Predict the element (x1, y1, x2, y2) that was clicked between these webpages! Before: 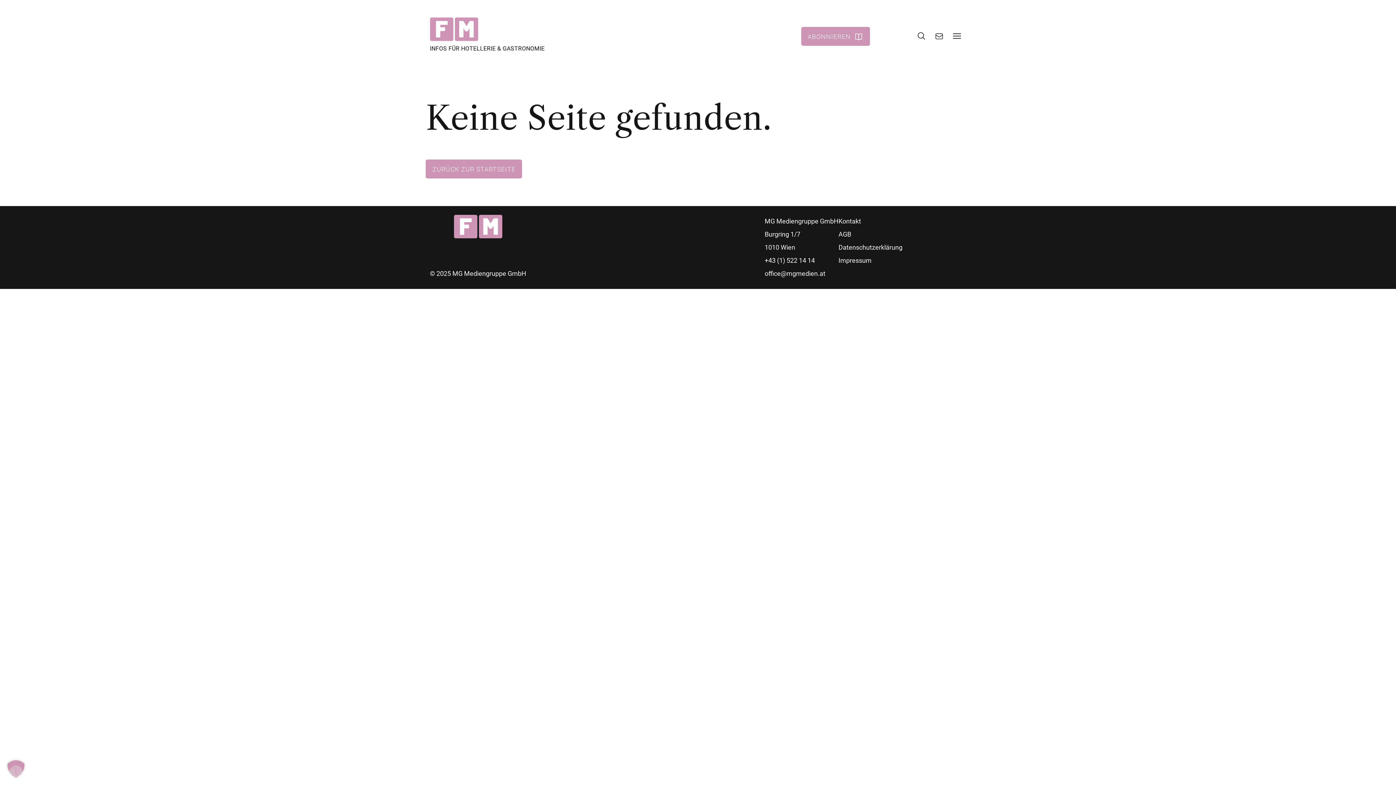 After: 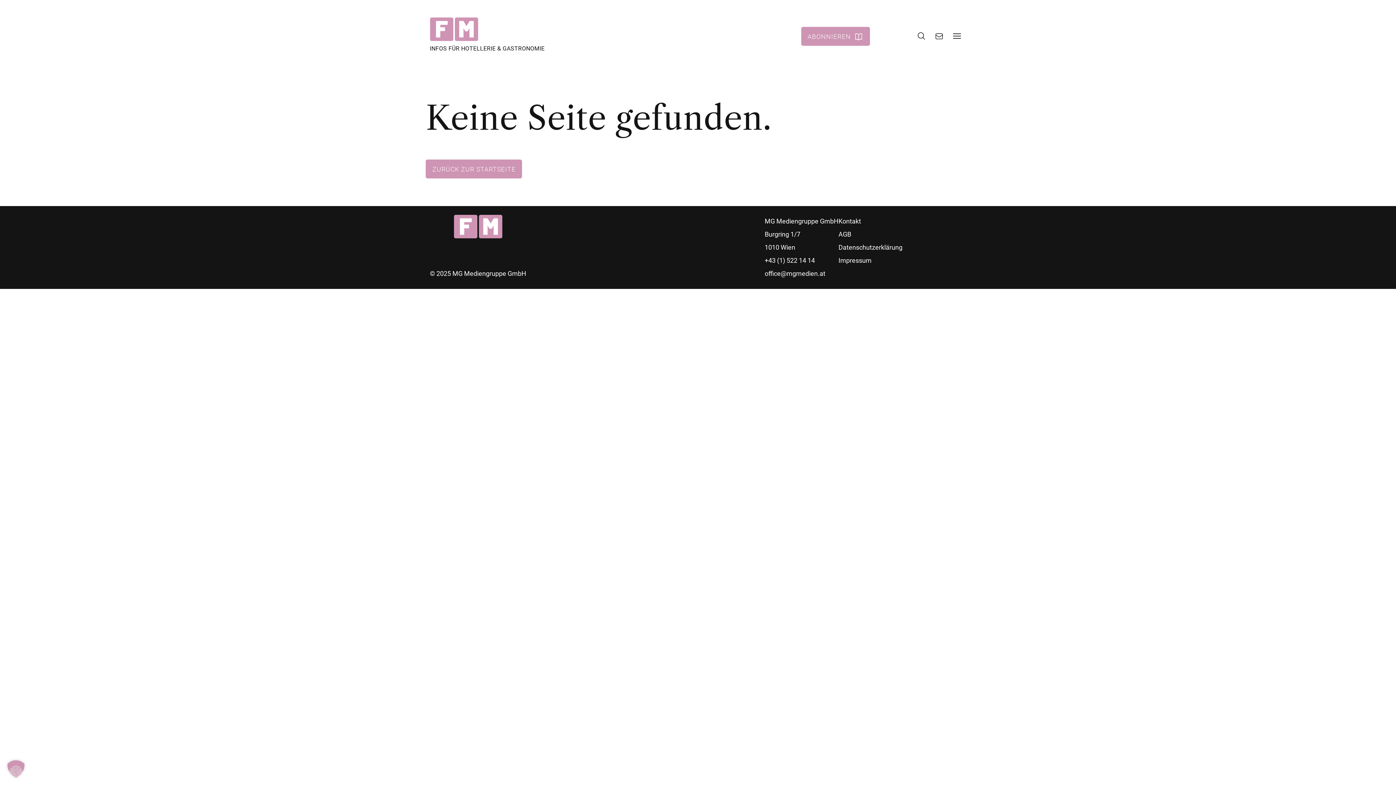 Action: bbox: (764, 254, 838, 267) label: +43 (1) 522 14 14